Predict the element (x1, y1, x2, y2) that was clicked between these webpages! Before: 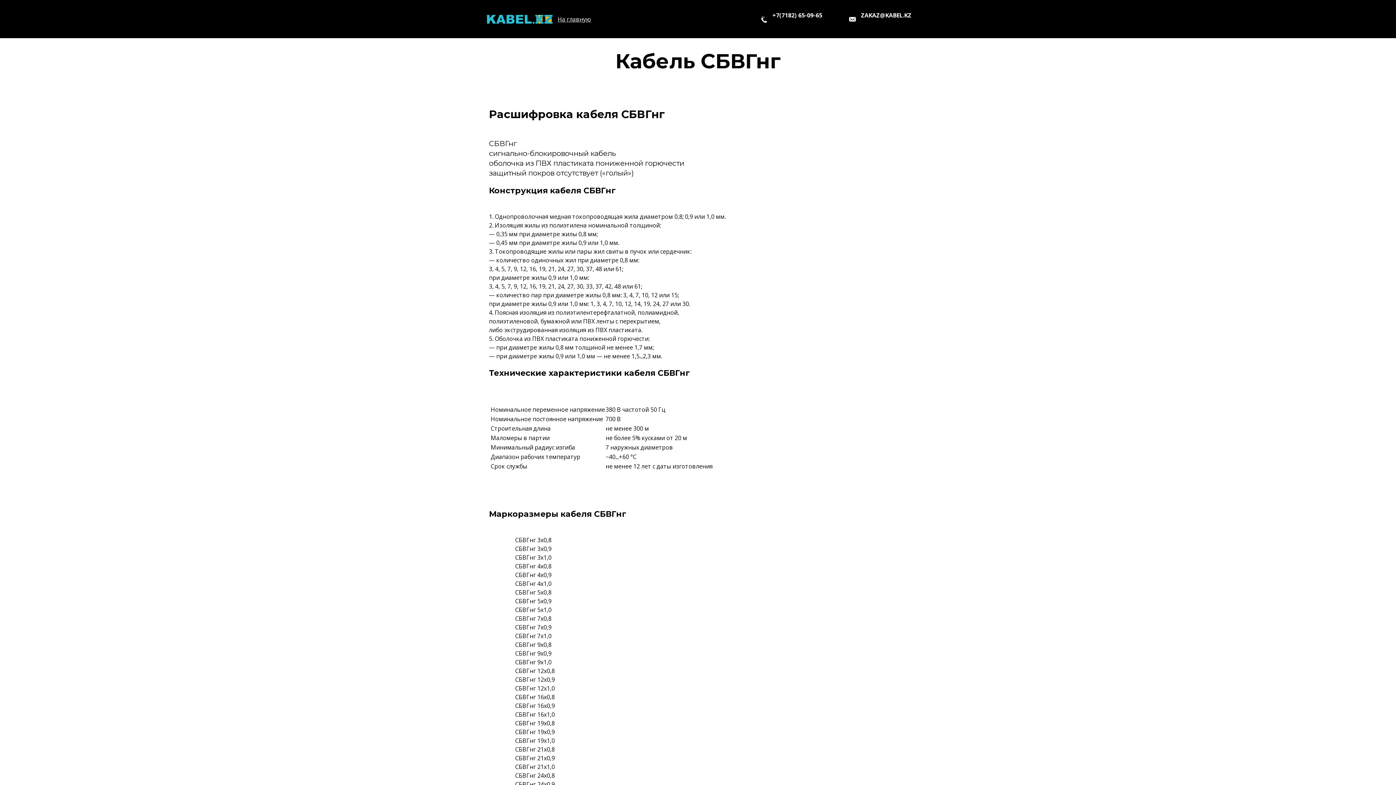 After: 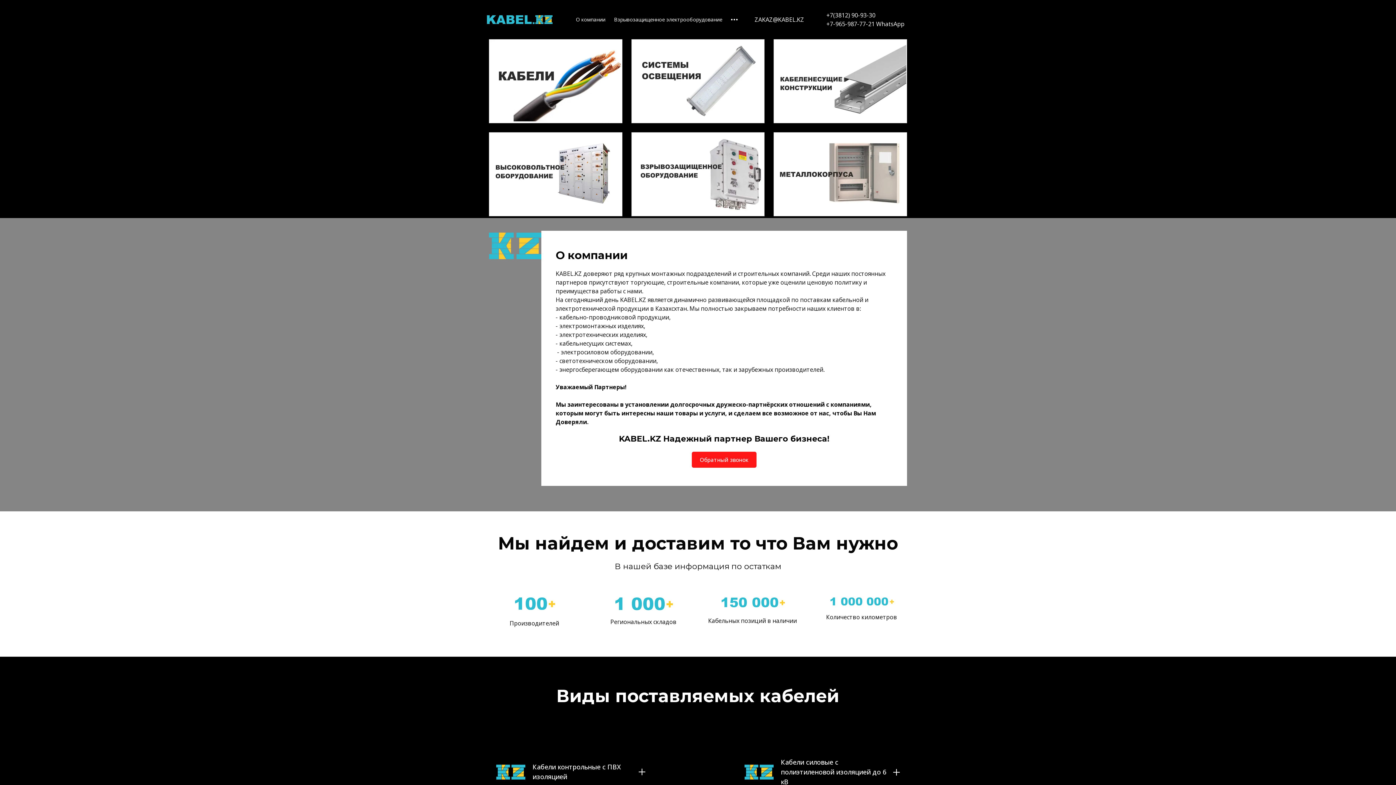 Action: bbox: (486, 10, 552, 27) label: Logo